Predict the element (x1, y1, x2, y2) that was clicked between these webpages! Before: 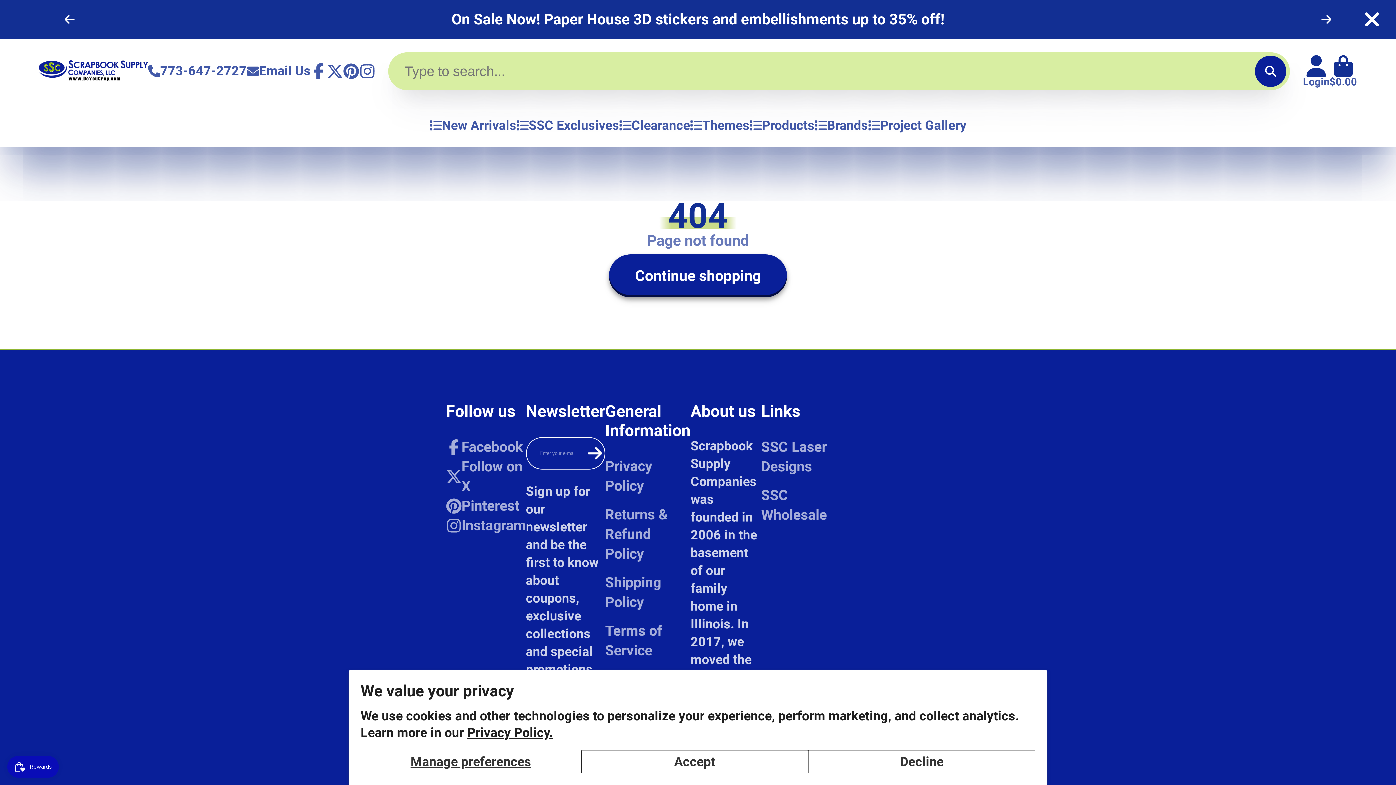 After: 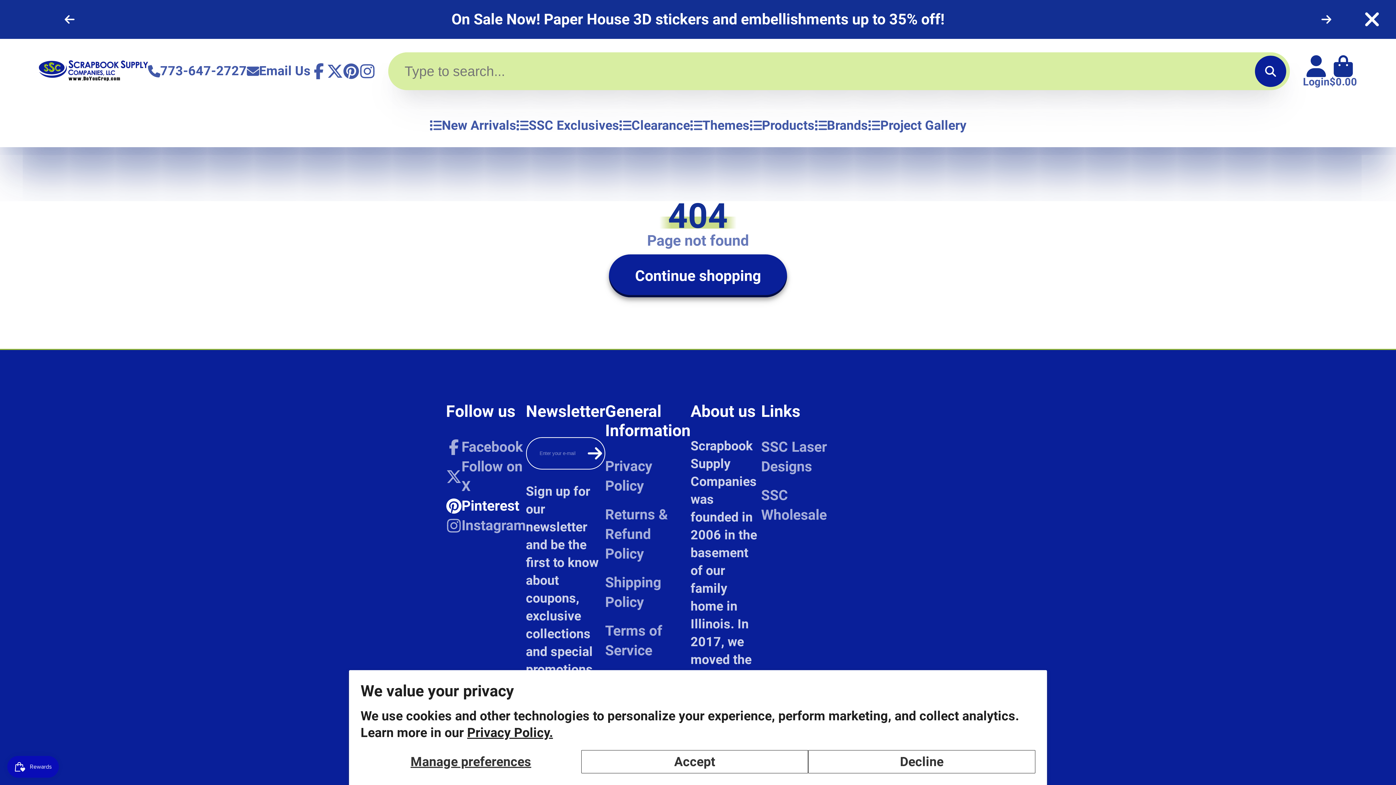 Action: bbox: (446, 496, 526, 516) label: Pinterest